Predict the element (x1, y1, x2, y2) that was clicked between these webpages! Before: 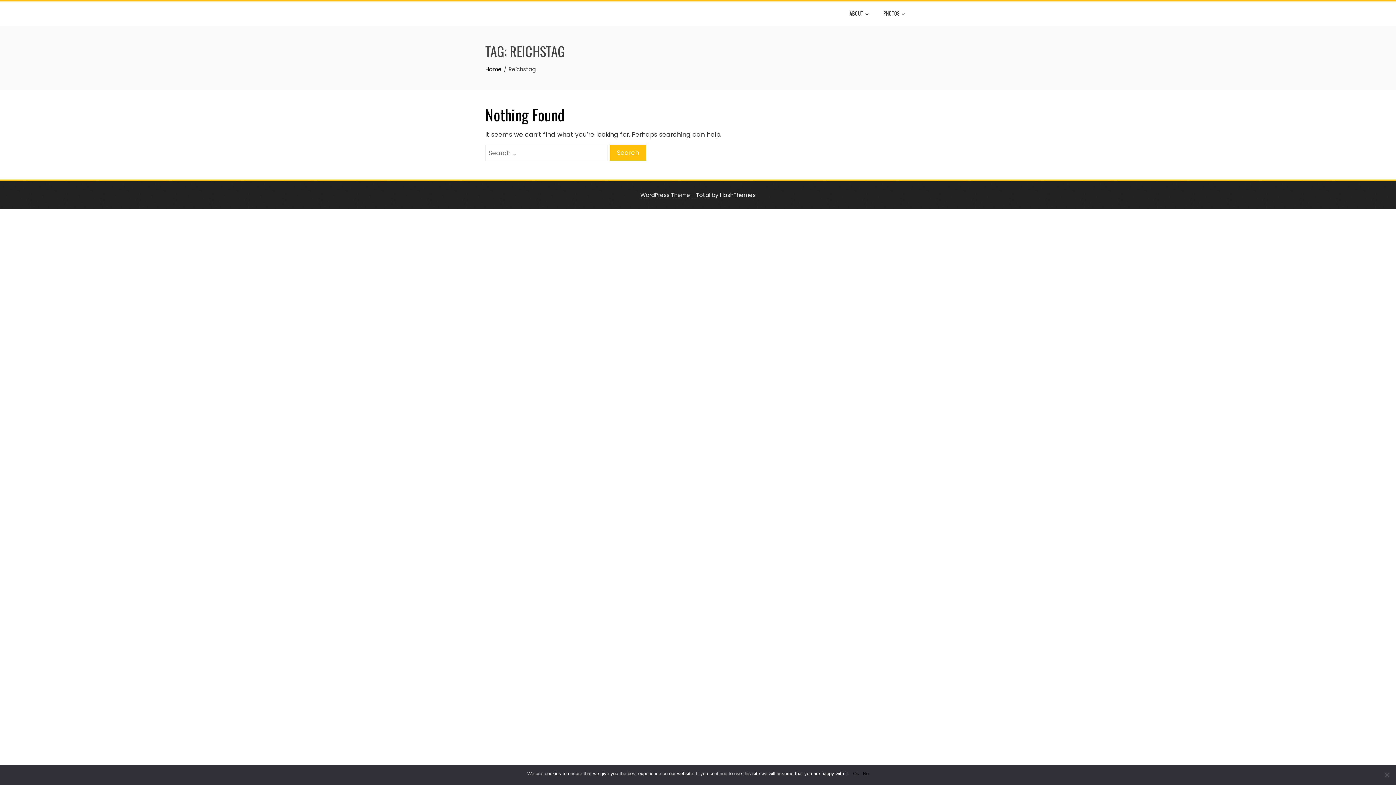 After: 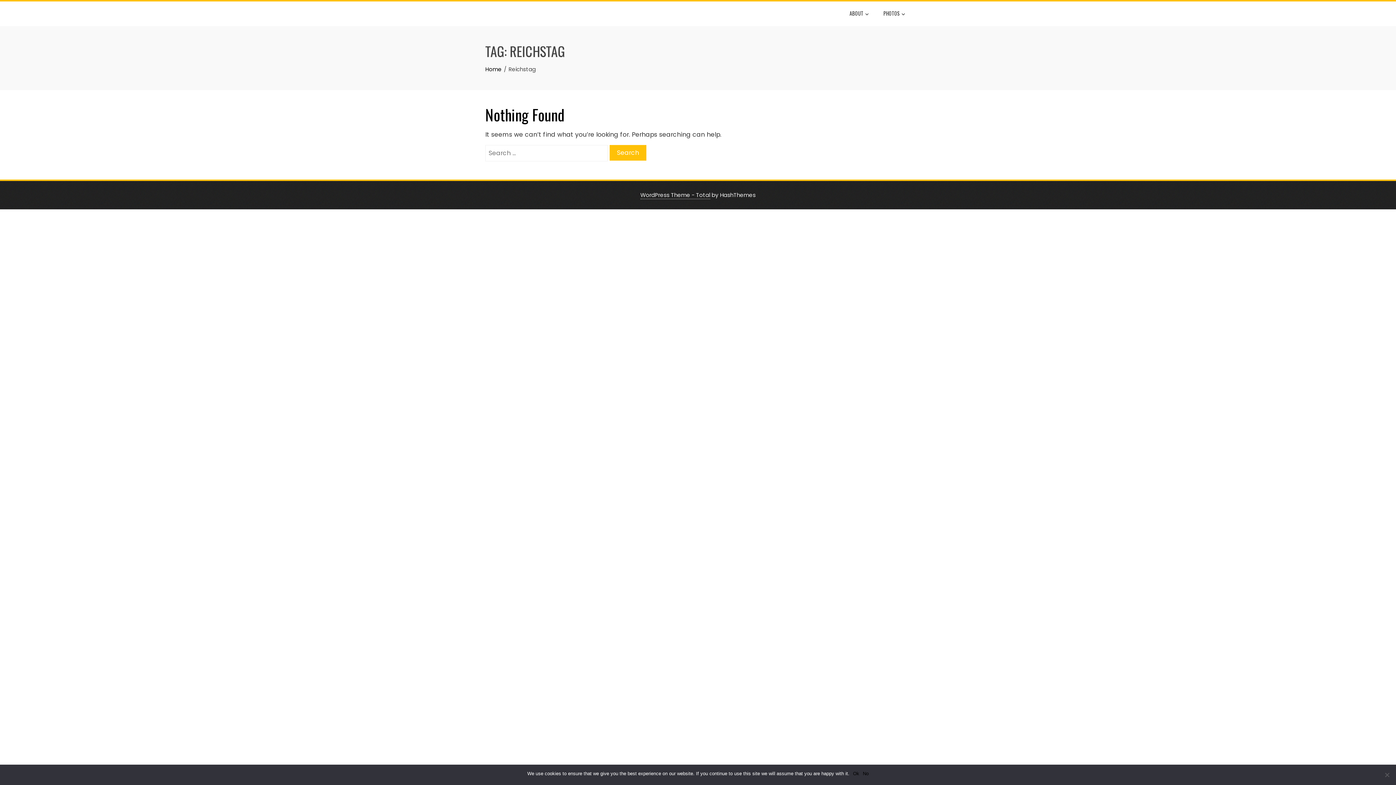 Action: bbox: (640, 191, 710, 199) label: WordPress Theme - Total